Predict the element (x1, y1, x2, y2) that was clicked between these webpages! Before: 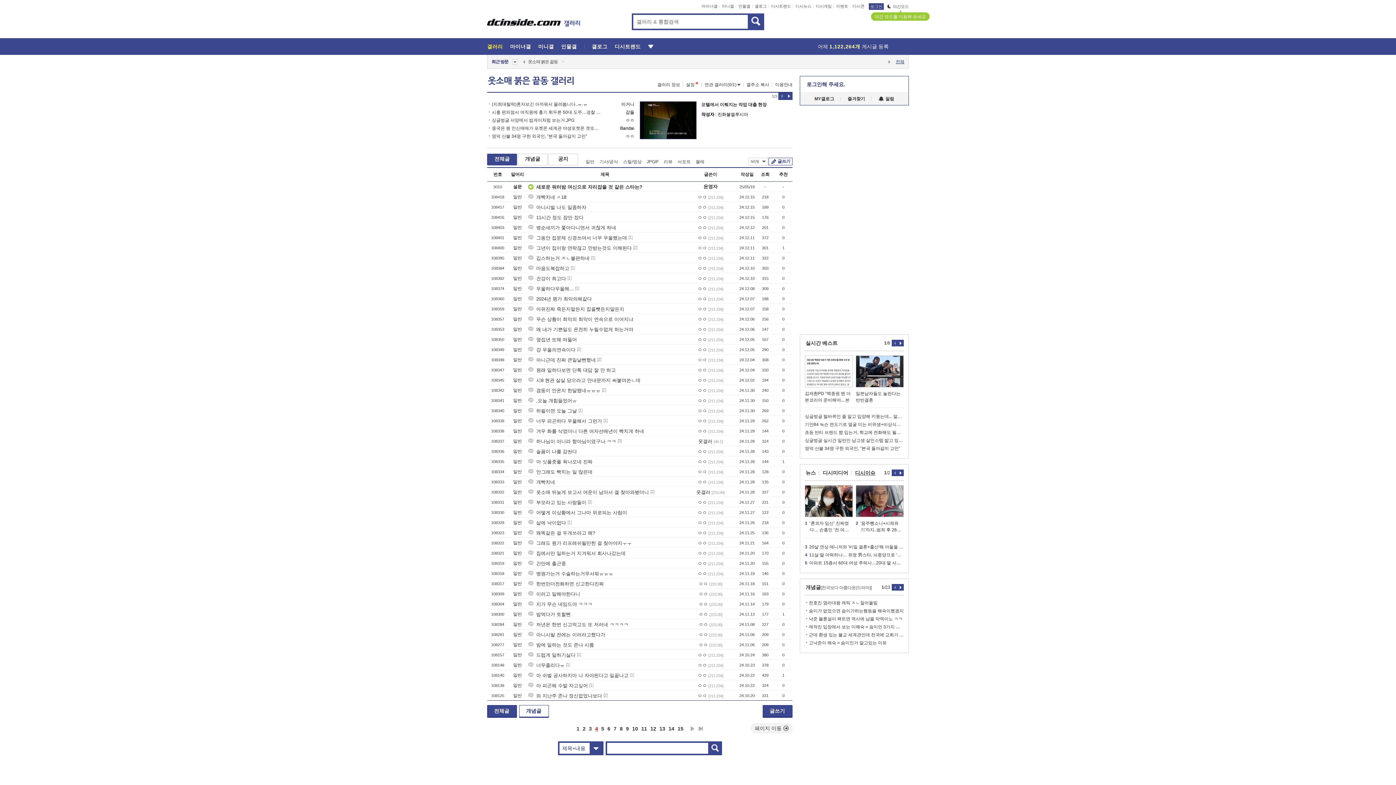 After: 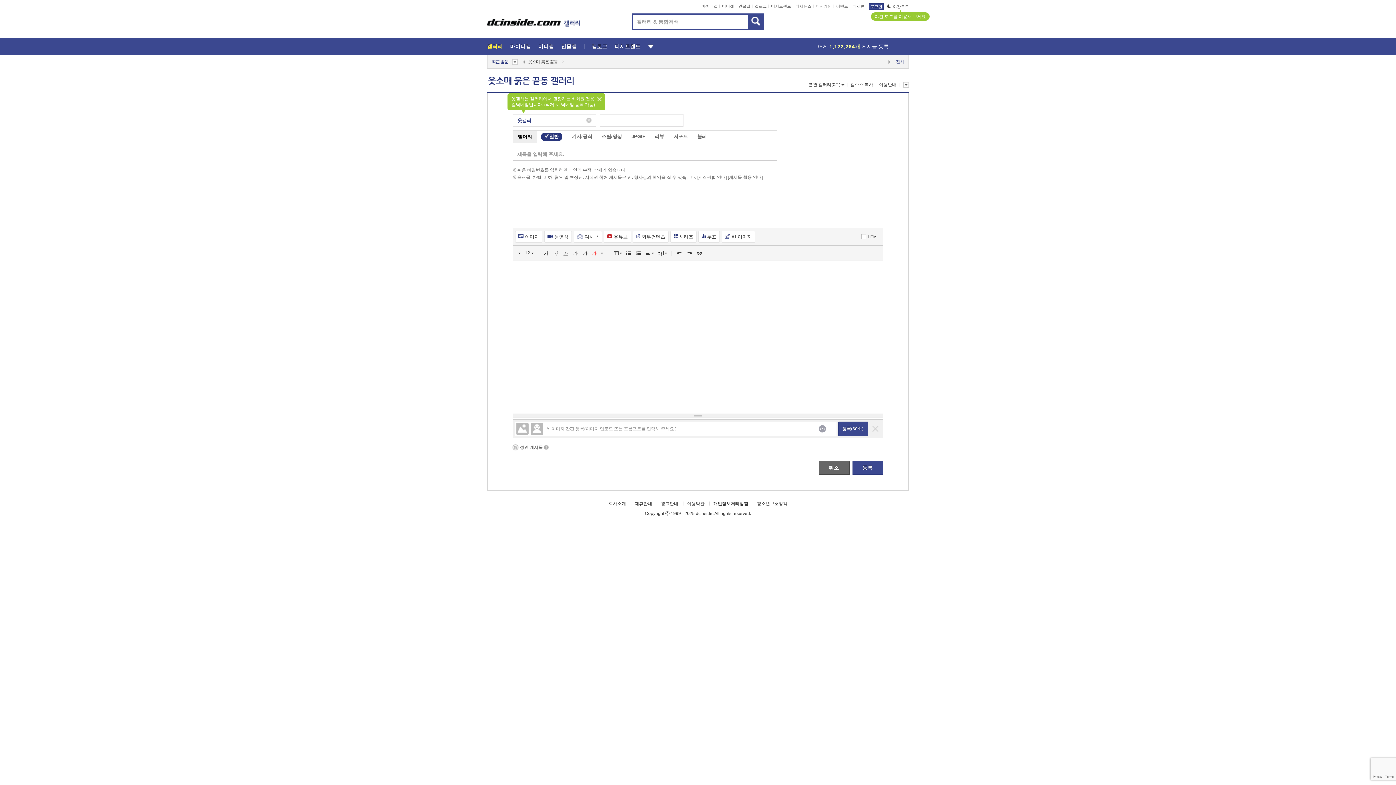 Action: bbox: (762, 705, 792, 718) label: 글쓰기